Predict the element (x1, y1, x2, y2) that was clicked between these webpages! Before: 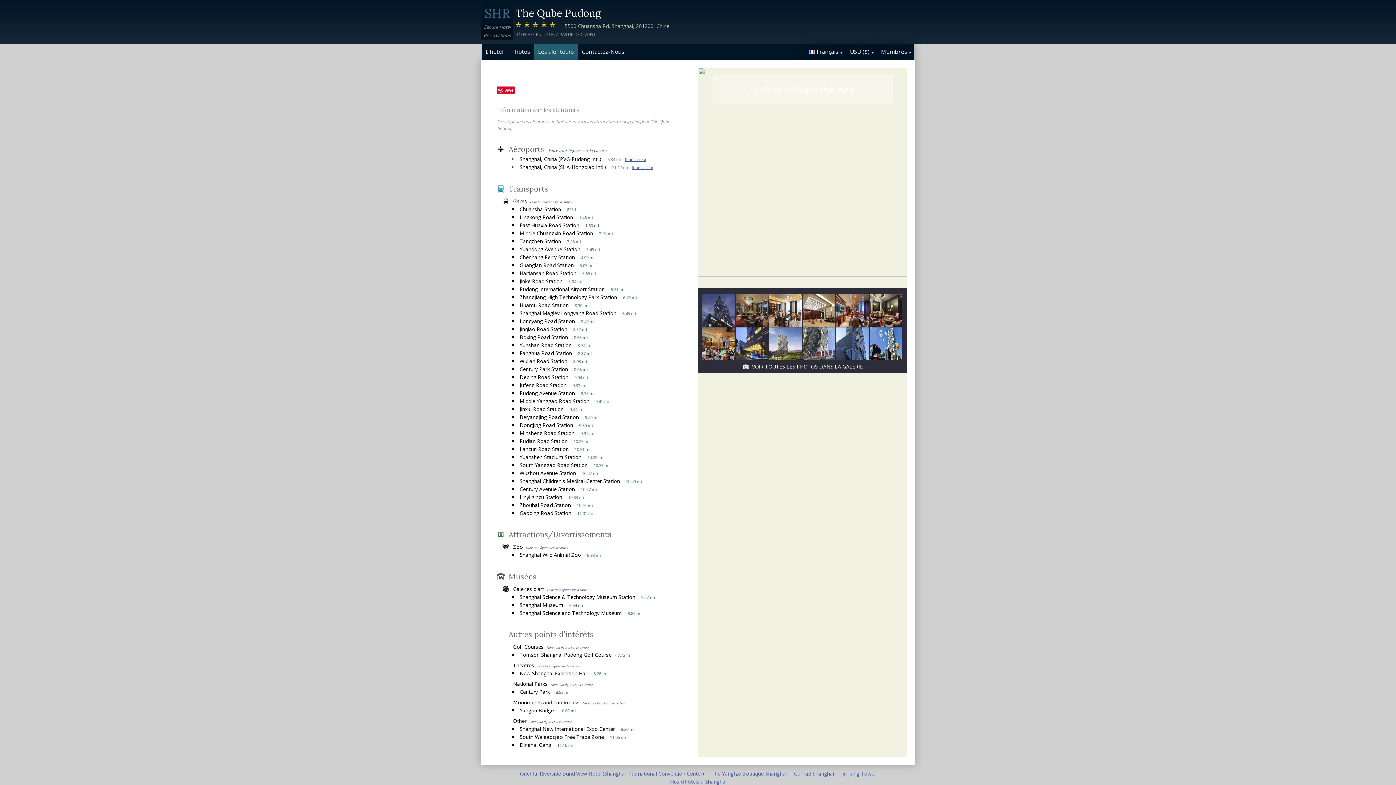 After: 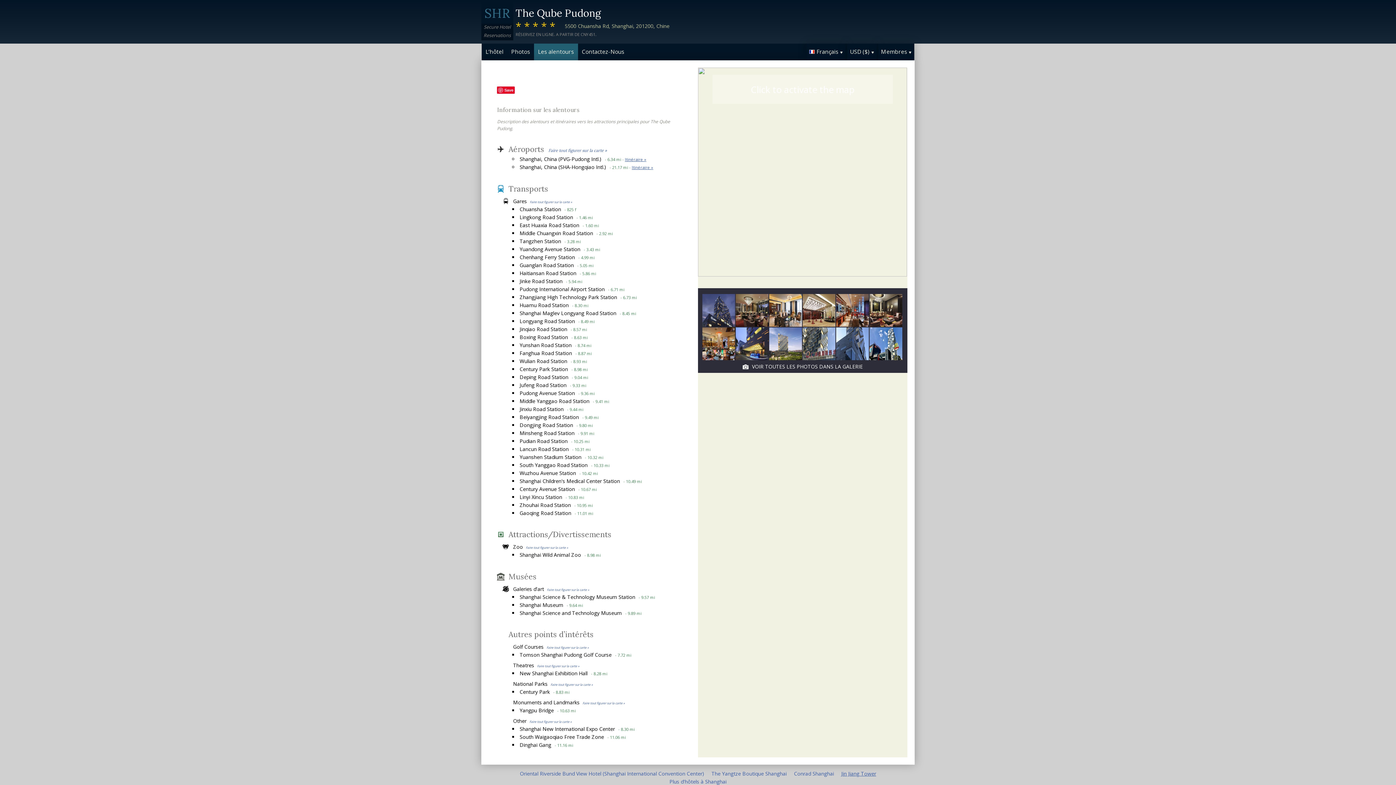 Action: bbox: (841, 770, 876, 777) label: Jin Jiang Tower